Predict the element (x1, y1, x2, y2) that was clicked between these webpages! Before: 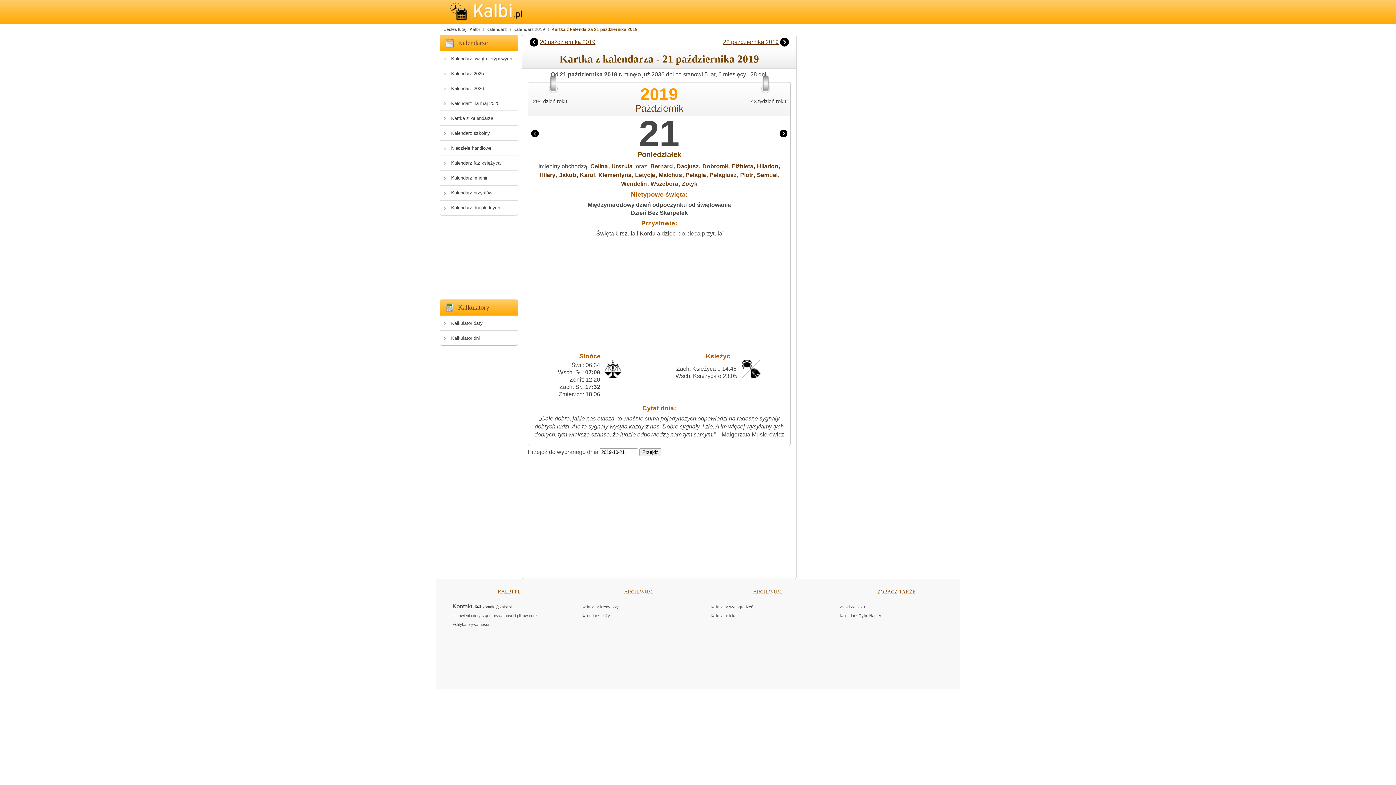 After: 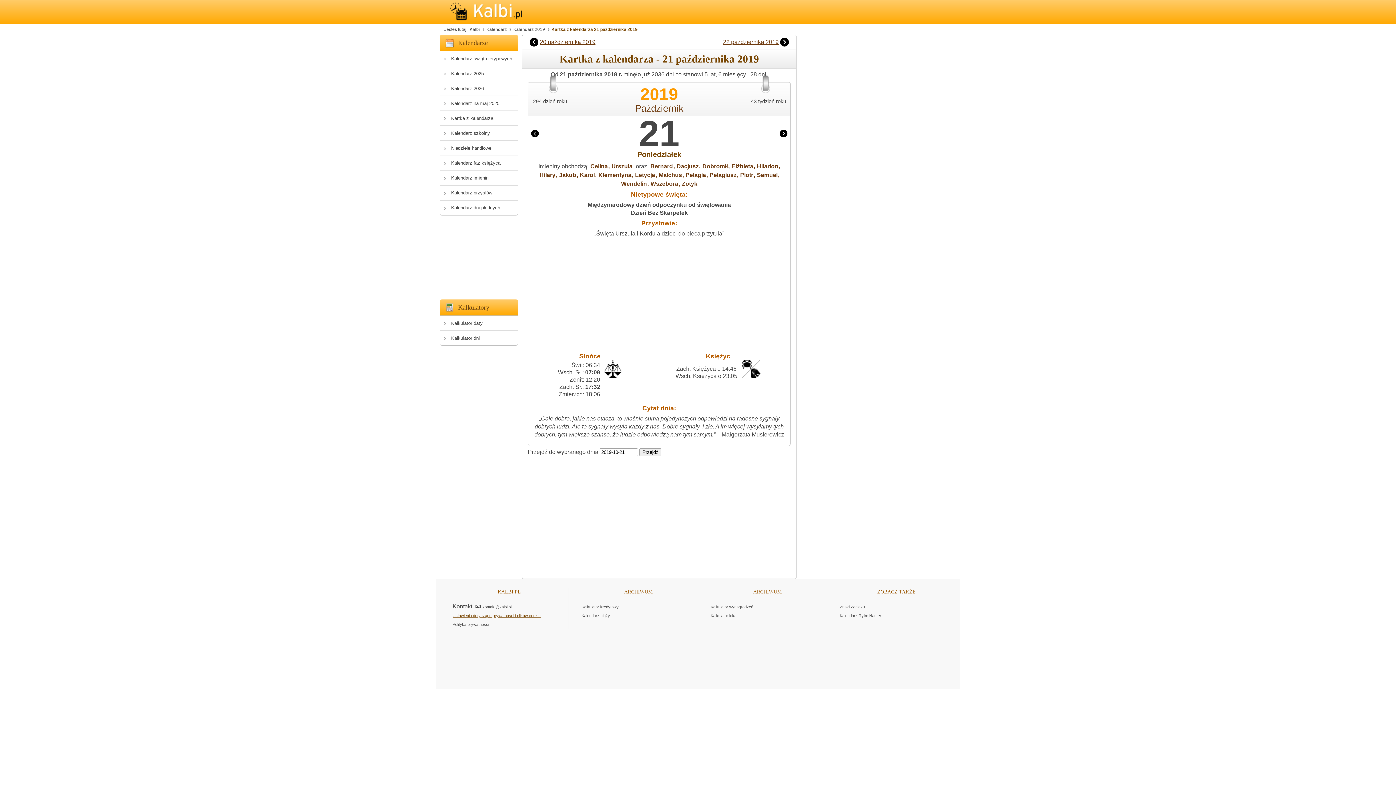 Action: bbox: (452, 611, 540, 620) label: Ustawienia dotyczące prywatności i plików cookie